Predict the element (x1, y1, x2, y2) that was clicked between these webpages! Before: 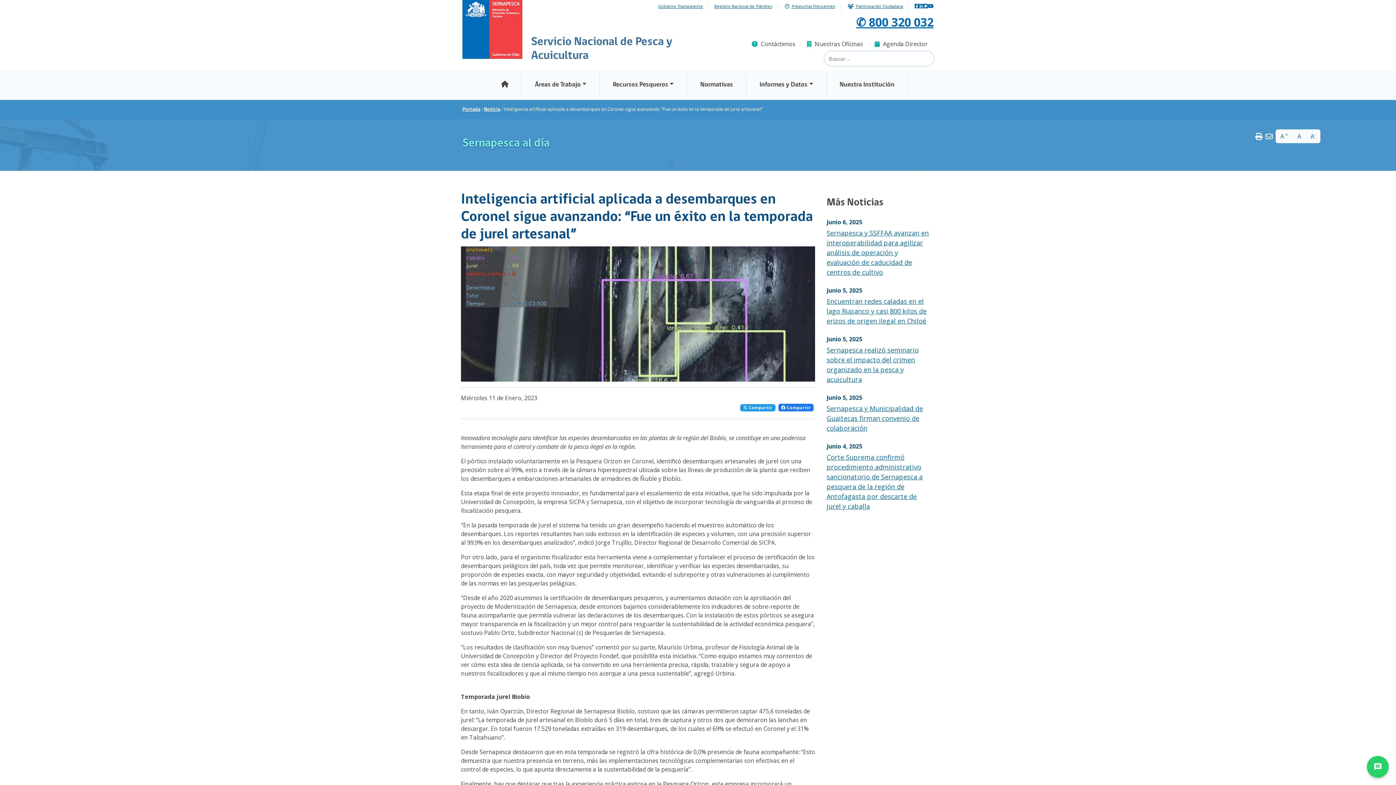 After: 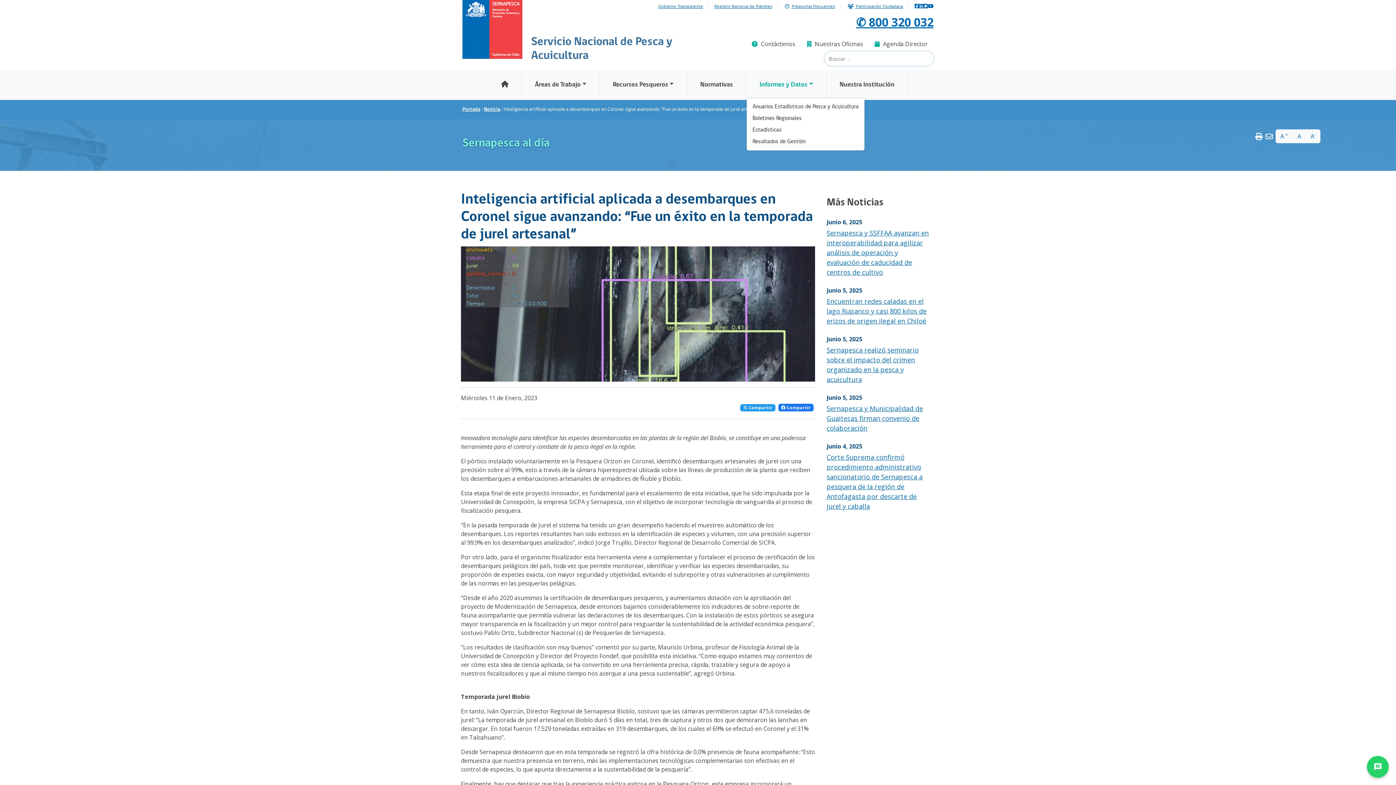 Action: bbox: (746, 72, 826, 97) label: Informes y Datos